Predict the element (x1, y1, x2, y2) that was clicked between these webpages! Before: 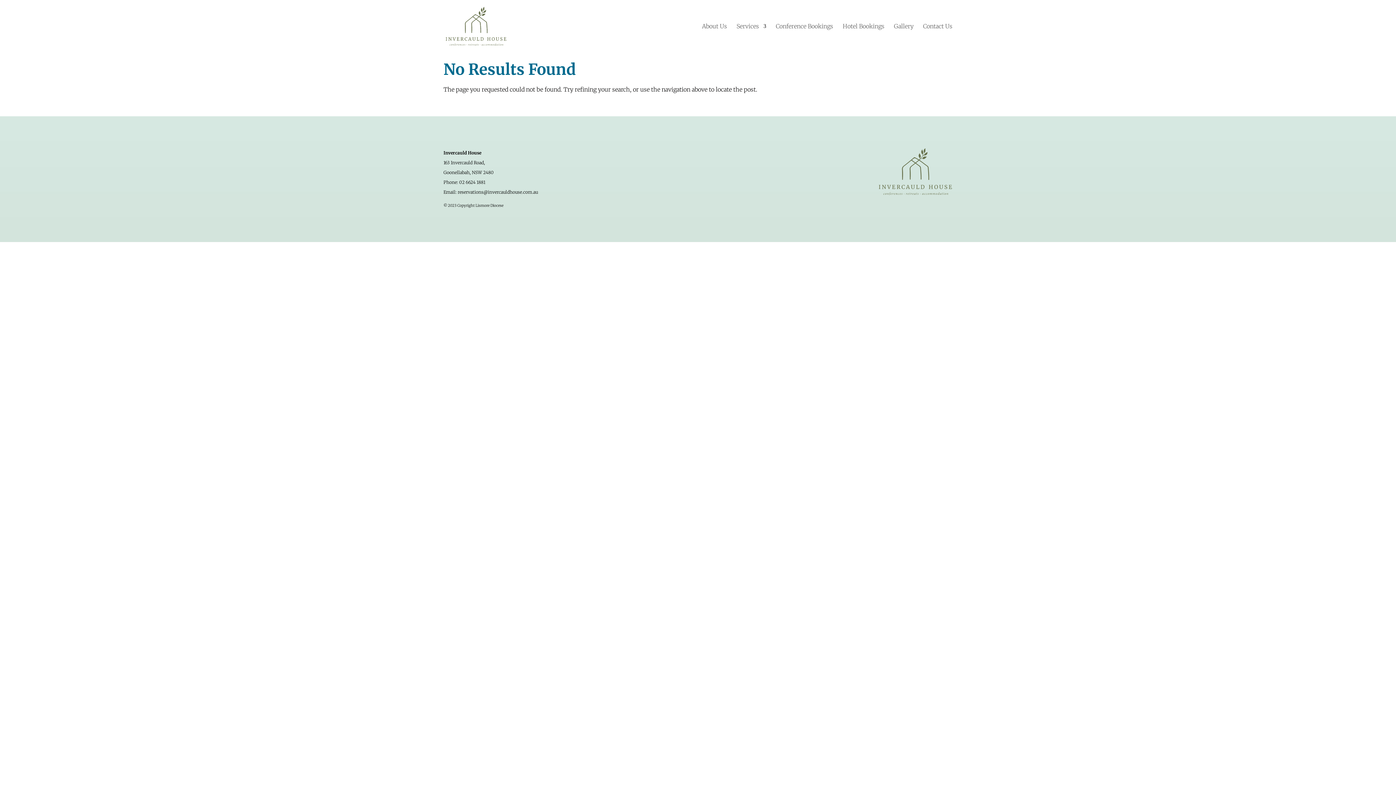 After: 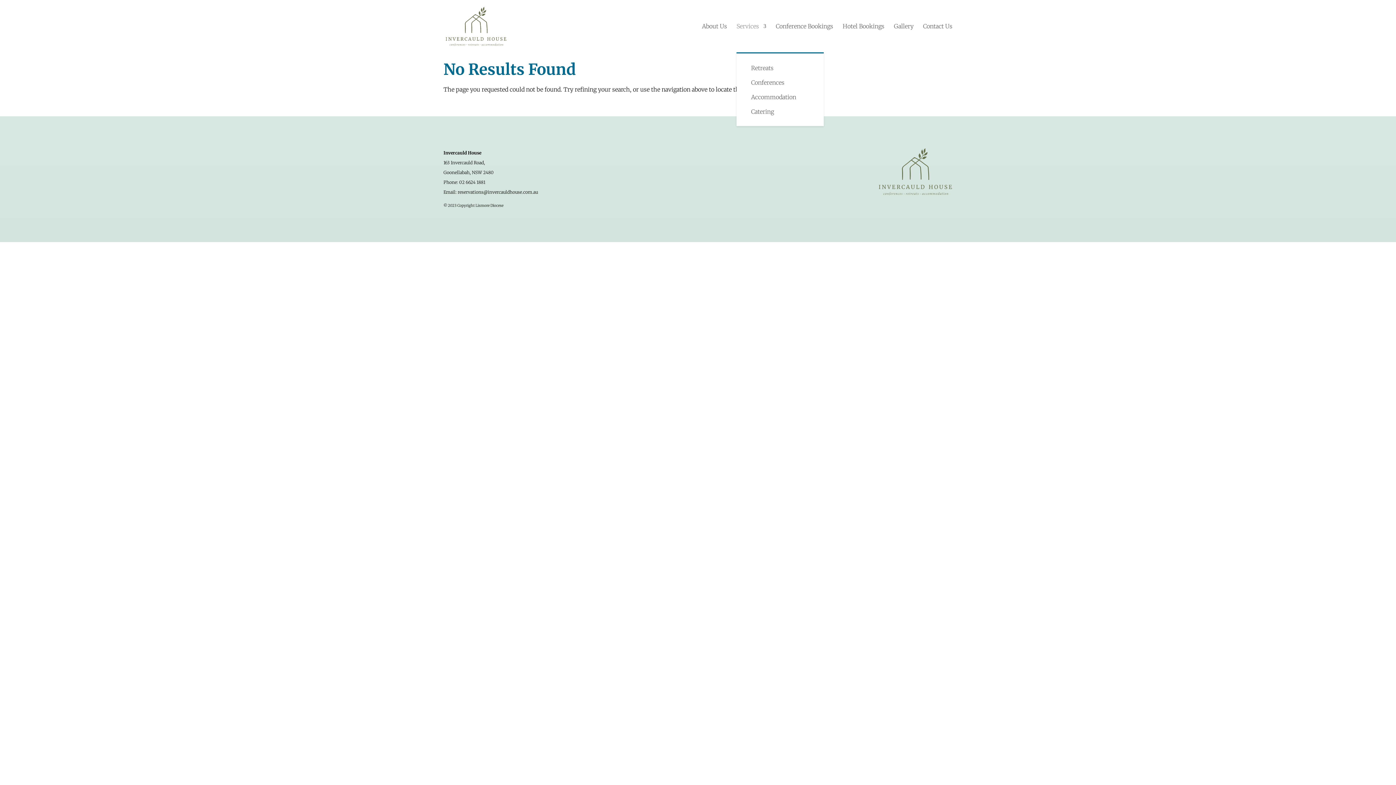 Action: label: Services bbox: (736, 23, 766, 52)